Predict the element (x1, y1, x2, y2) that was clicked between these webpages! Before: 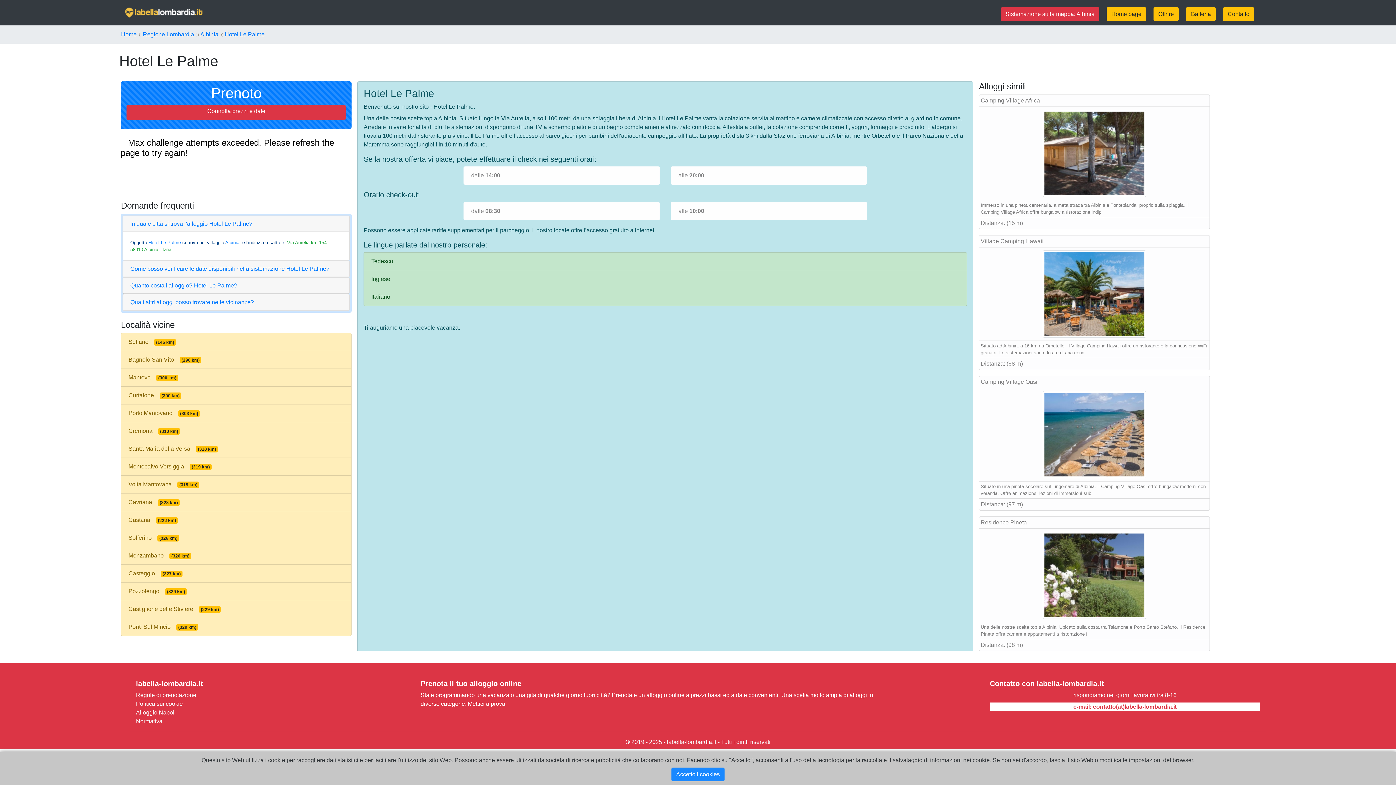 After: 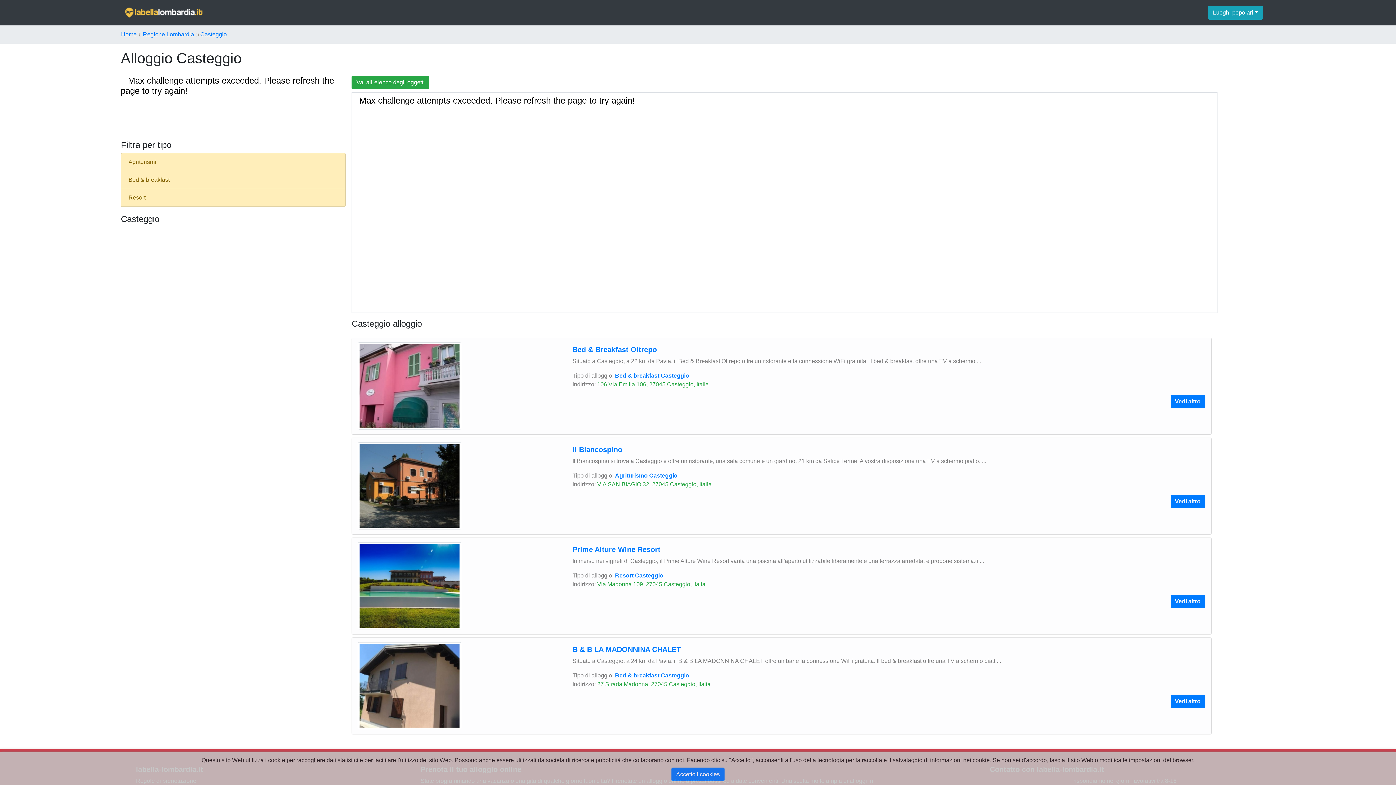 Action: label: Casteggio(327 km) bbox: (120, 564, 351, 582)